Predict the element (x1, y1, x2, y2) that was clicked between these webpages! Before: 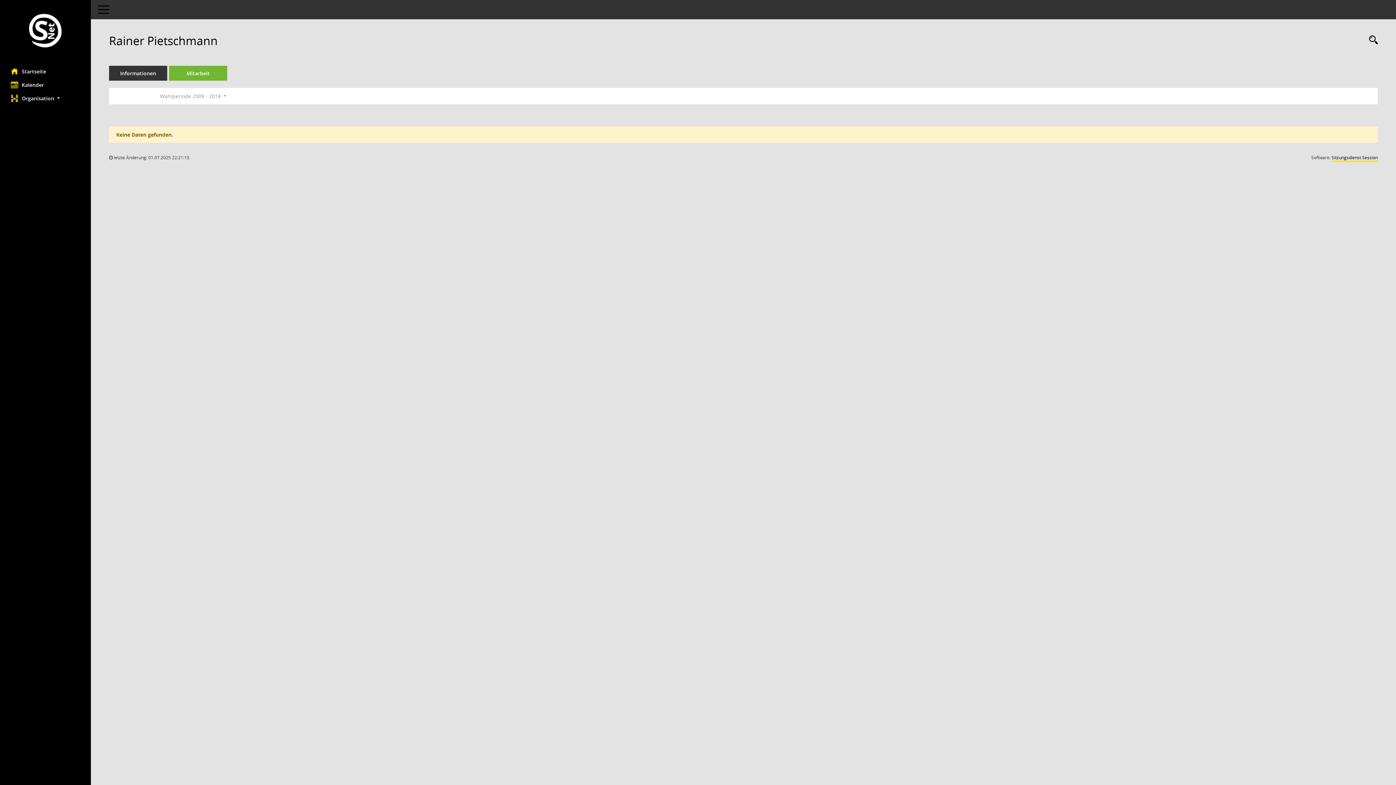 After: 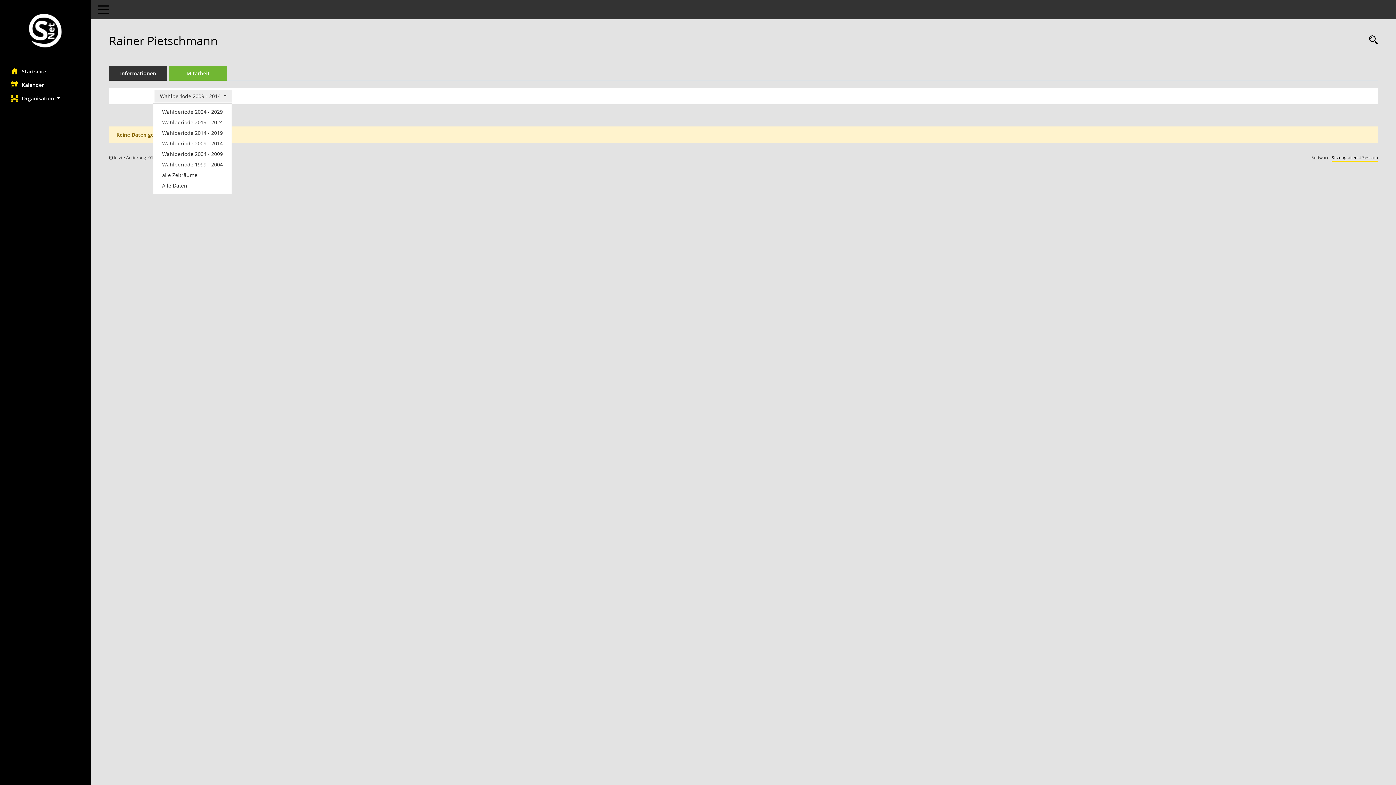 Action: label: Zeitraum auswählen bbox: (154, 89, 231, 102)